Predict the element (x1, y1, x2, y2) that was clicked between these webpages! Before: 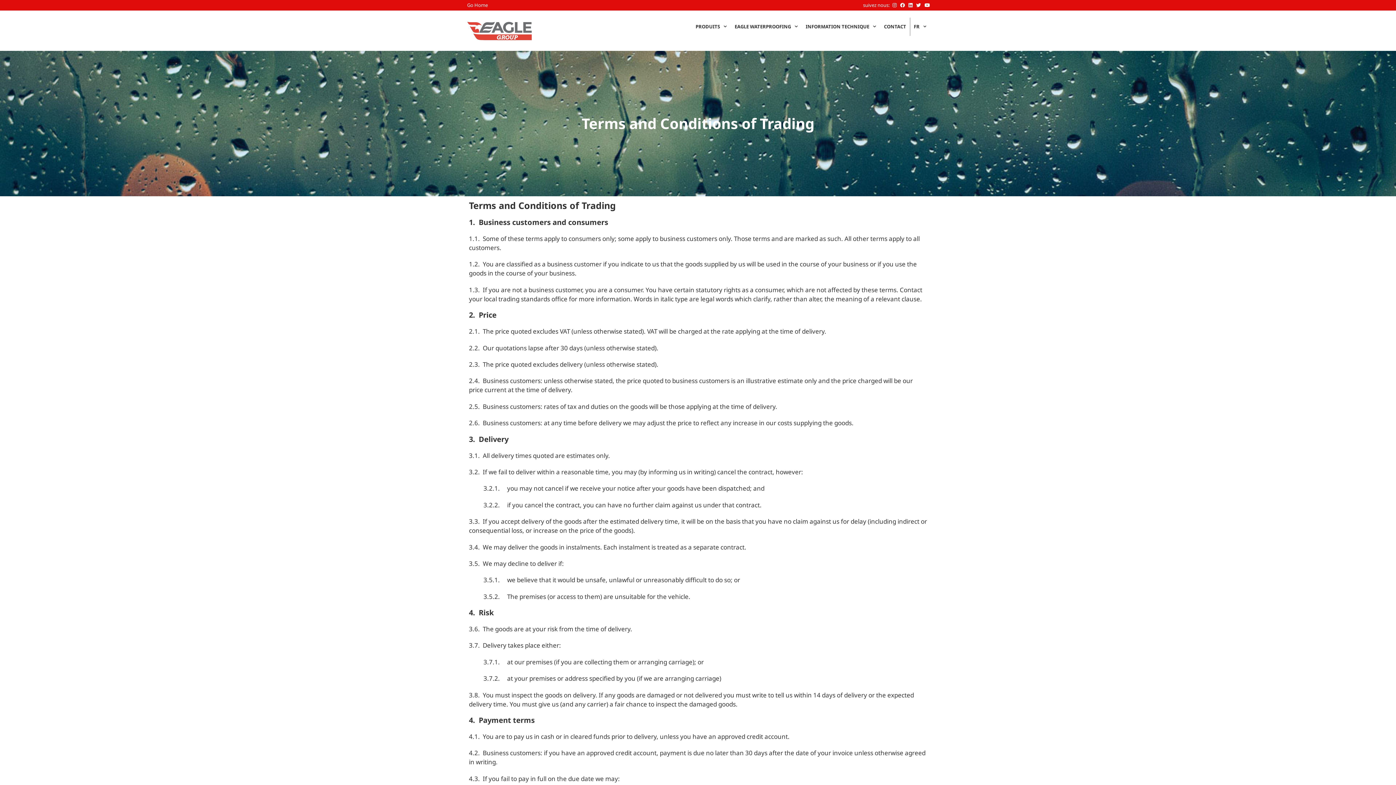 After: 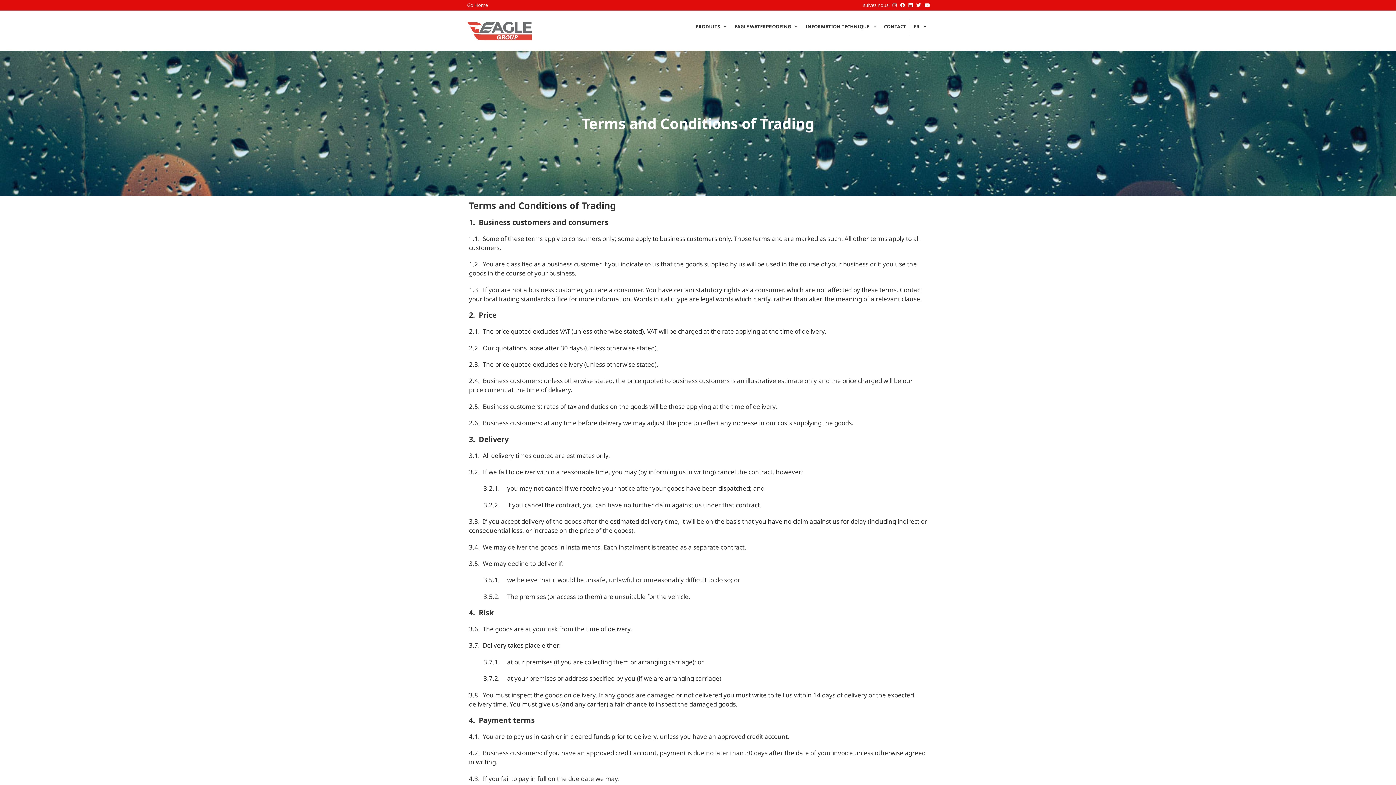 Action: label: FR bbox: (910, 17, 930, 35)